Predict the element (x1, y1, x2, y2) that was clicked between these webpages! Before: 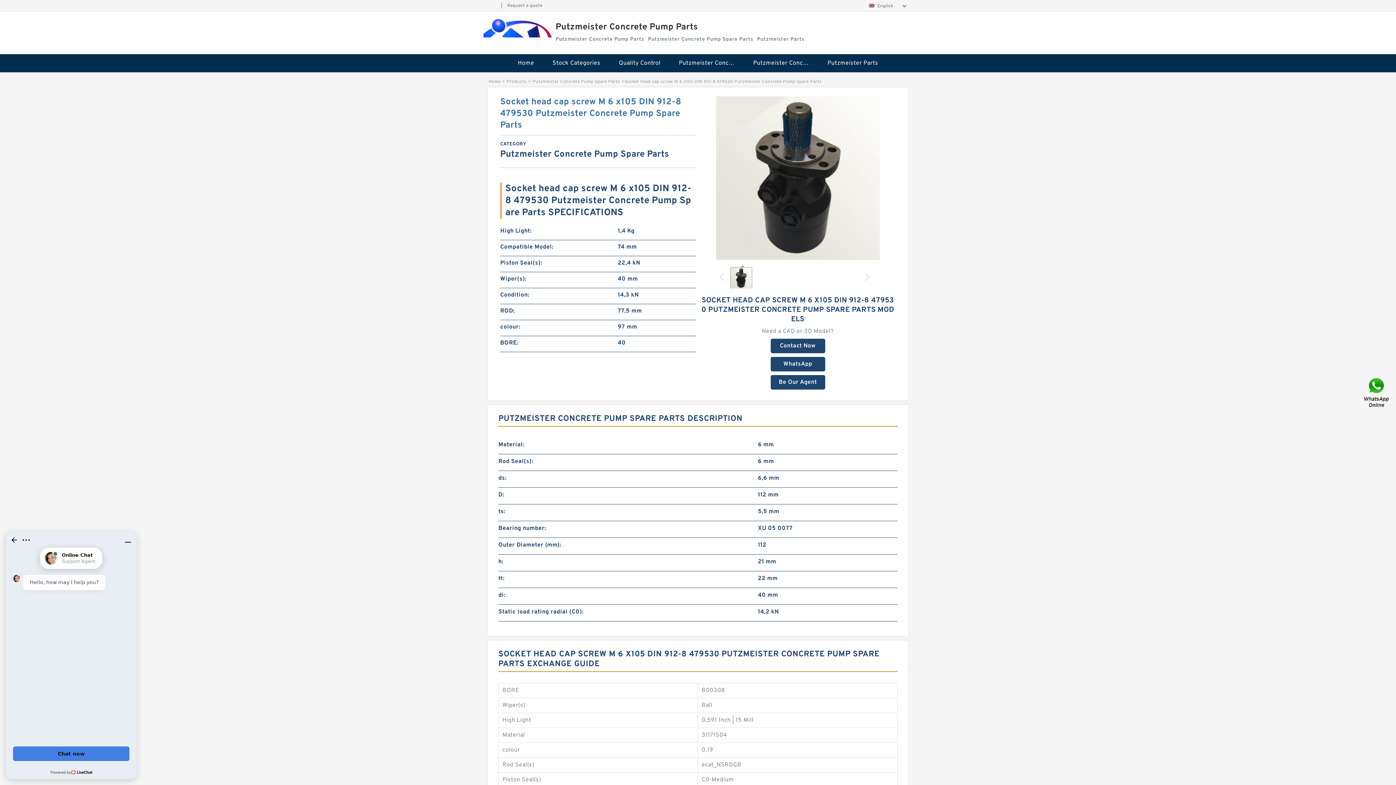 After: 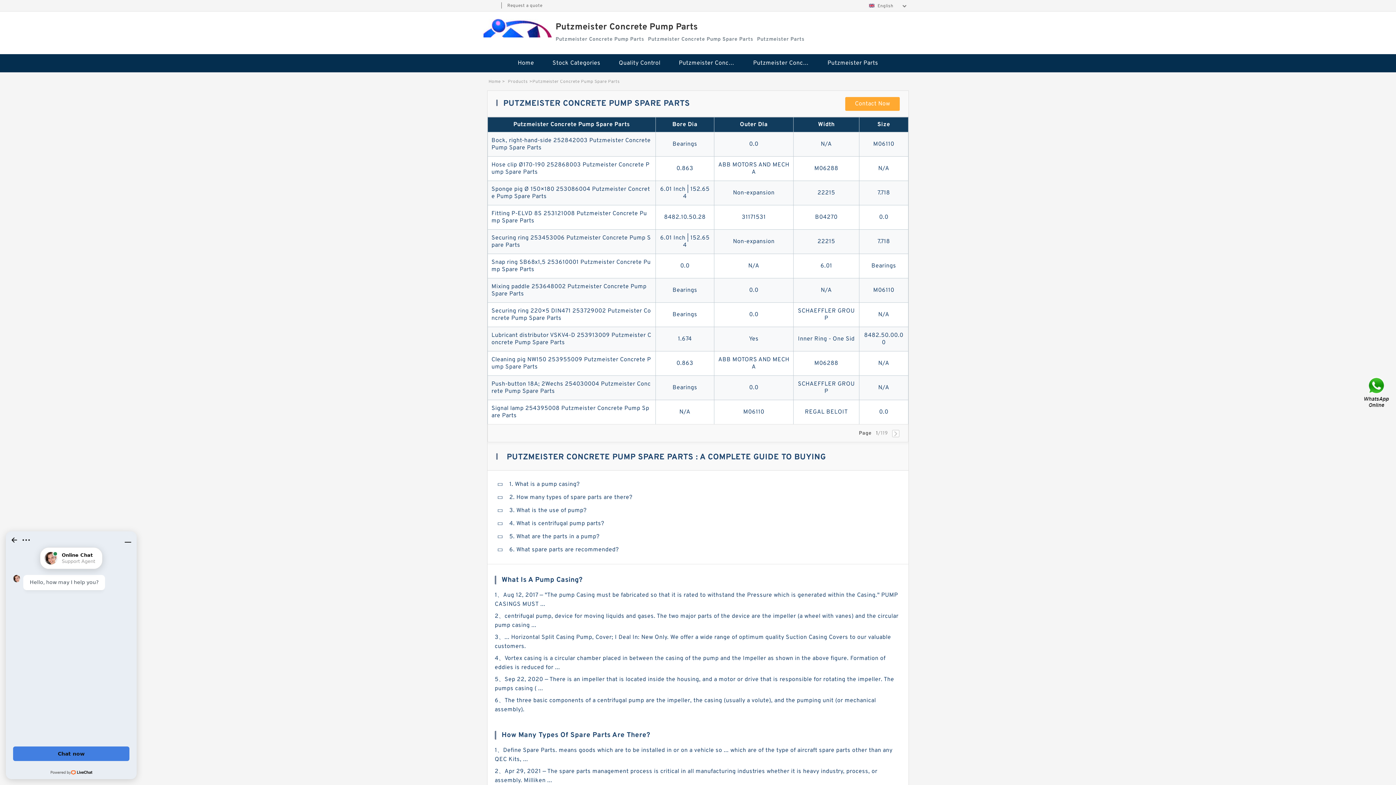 Action: bbox: (745, 54, 817, 72) label: Putzmeister Concrete Pump Spare Parts